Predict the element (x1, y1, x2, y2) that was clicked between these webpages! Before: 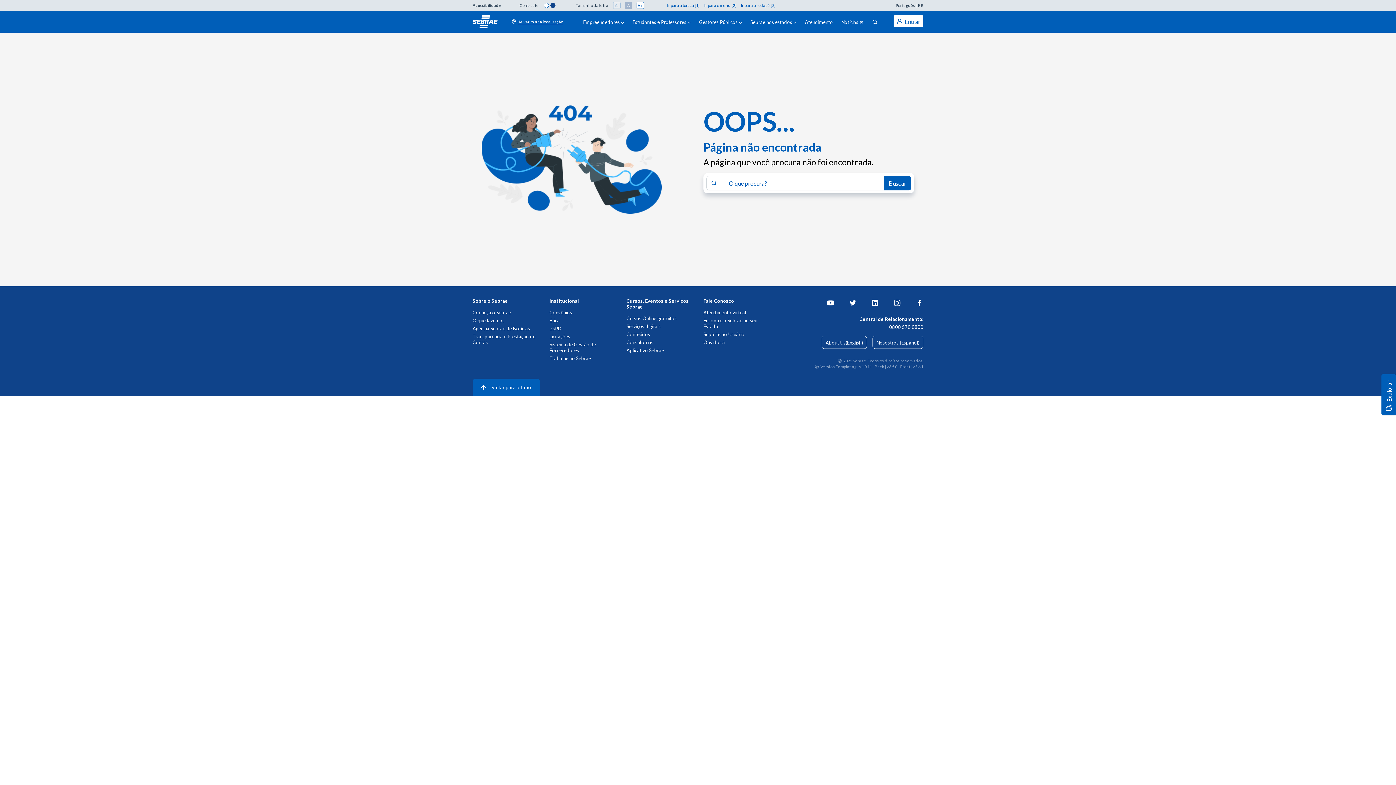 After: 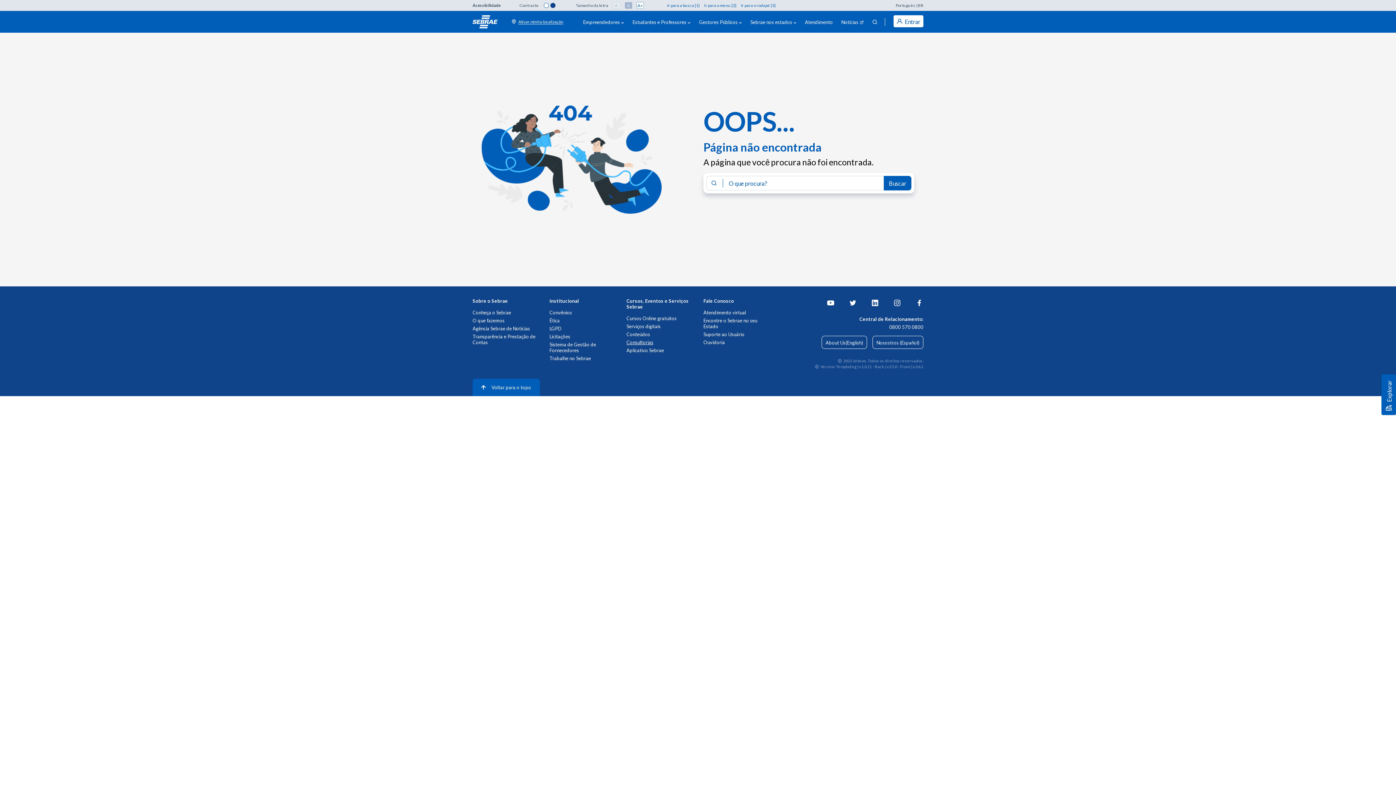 Action: bbox: (626, 339, 653, 345) label: Consultorias